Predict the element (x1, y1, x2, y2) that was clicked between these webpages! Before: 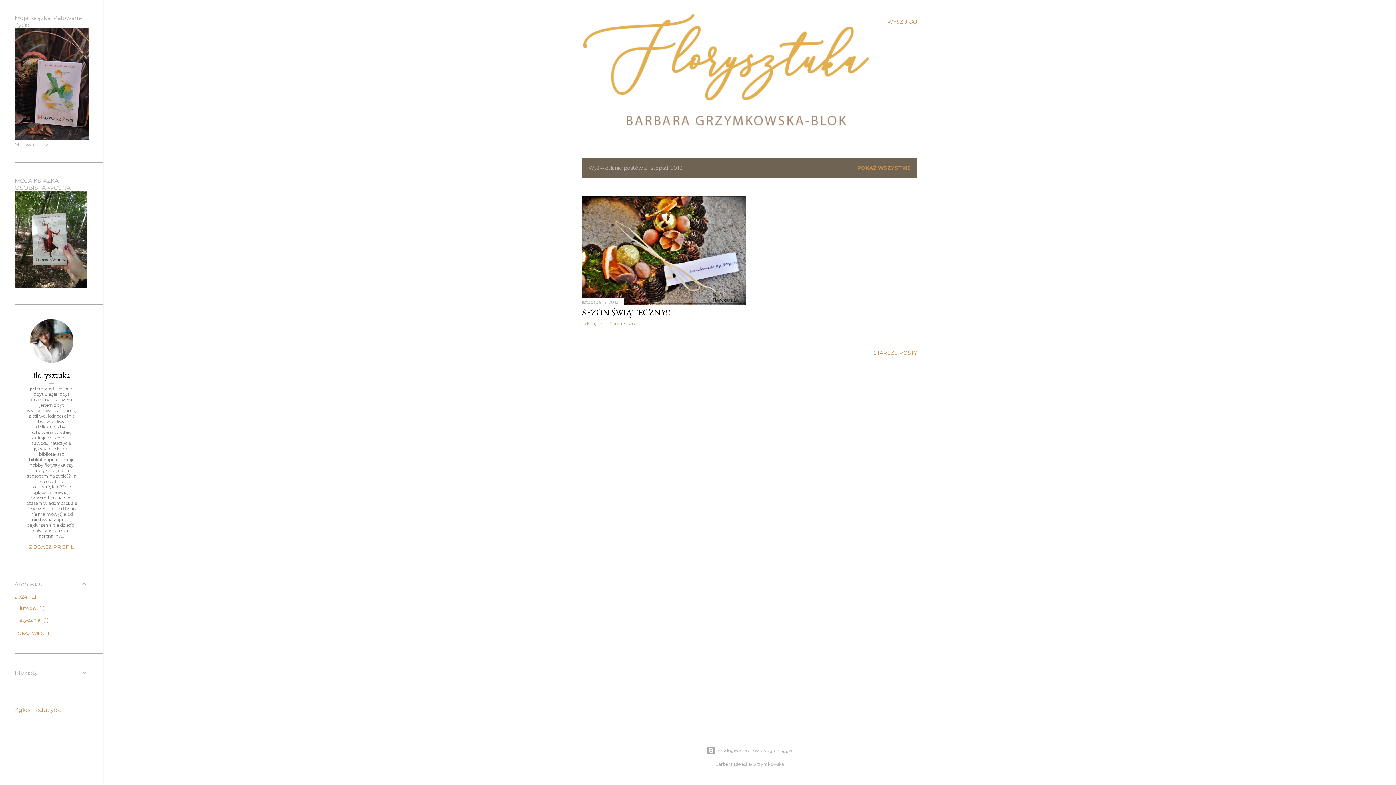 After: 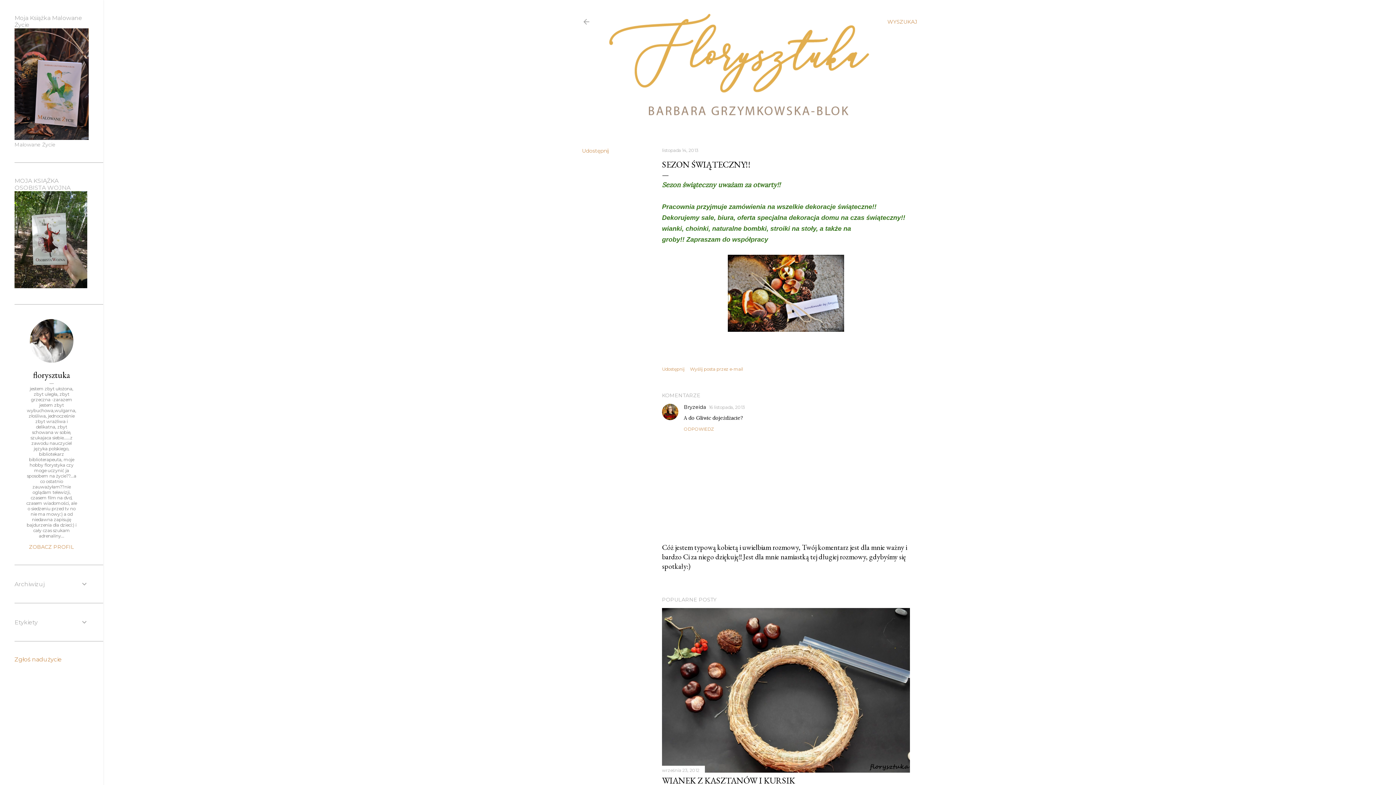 Action: bbox: (582, 297, 746, 306)